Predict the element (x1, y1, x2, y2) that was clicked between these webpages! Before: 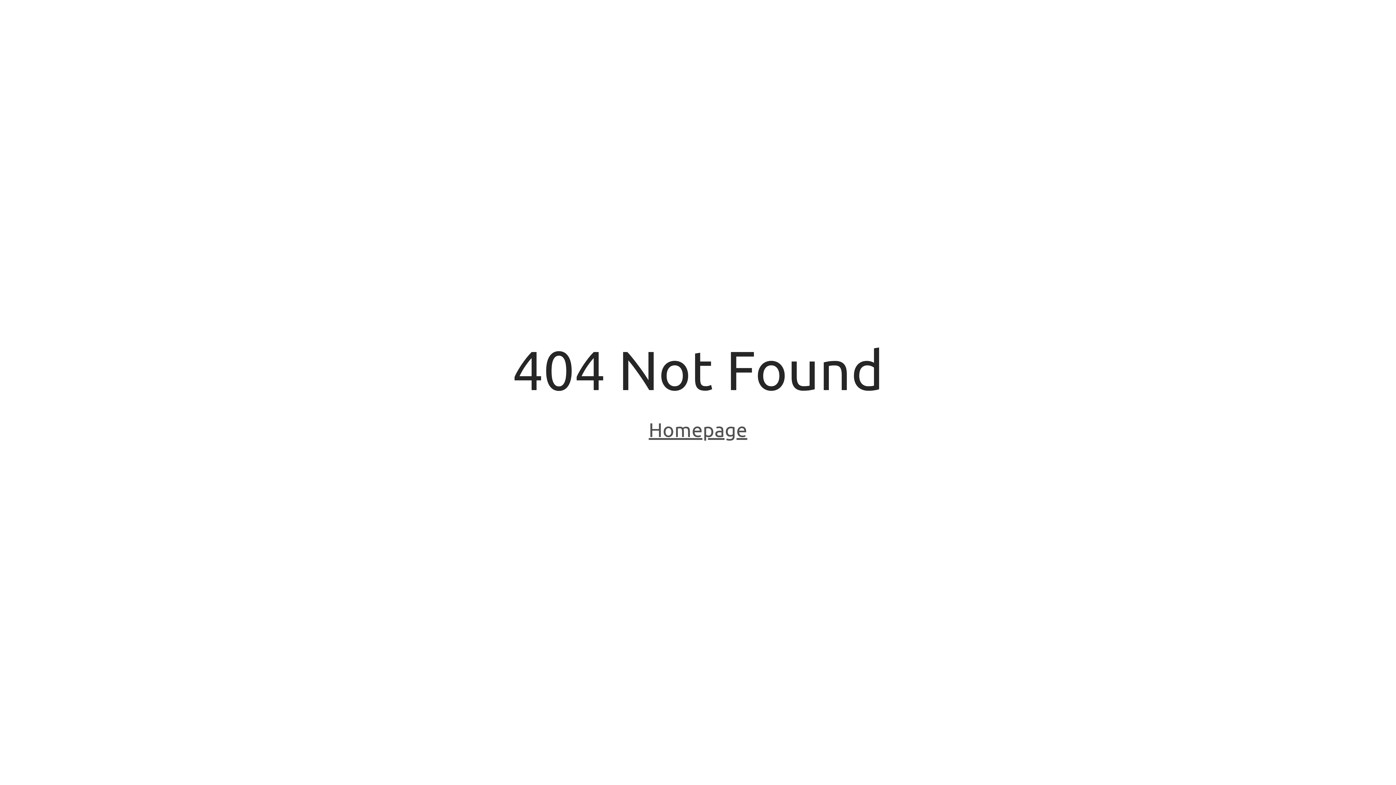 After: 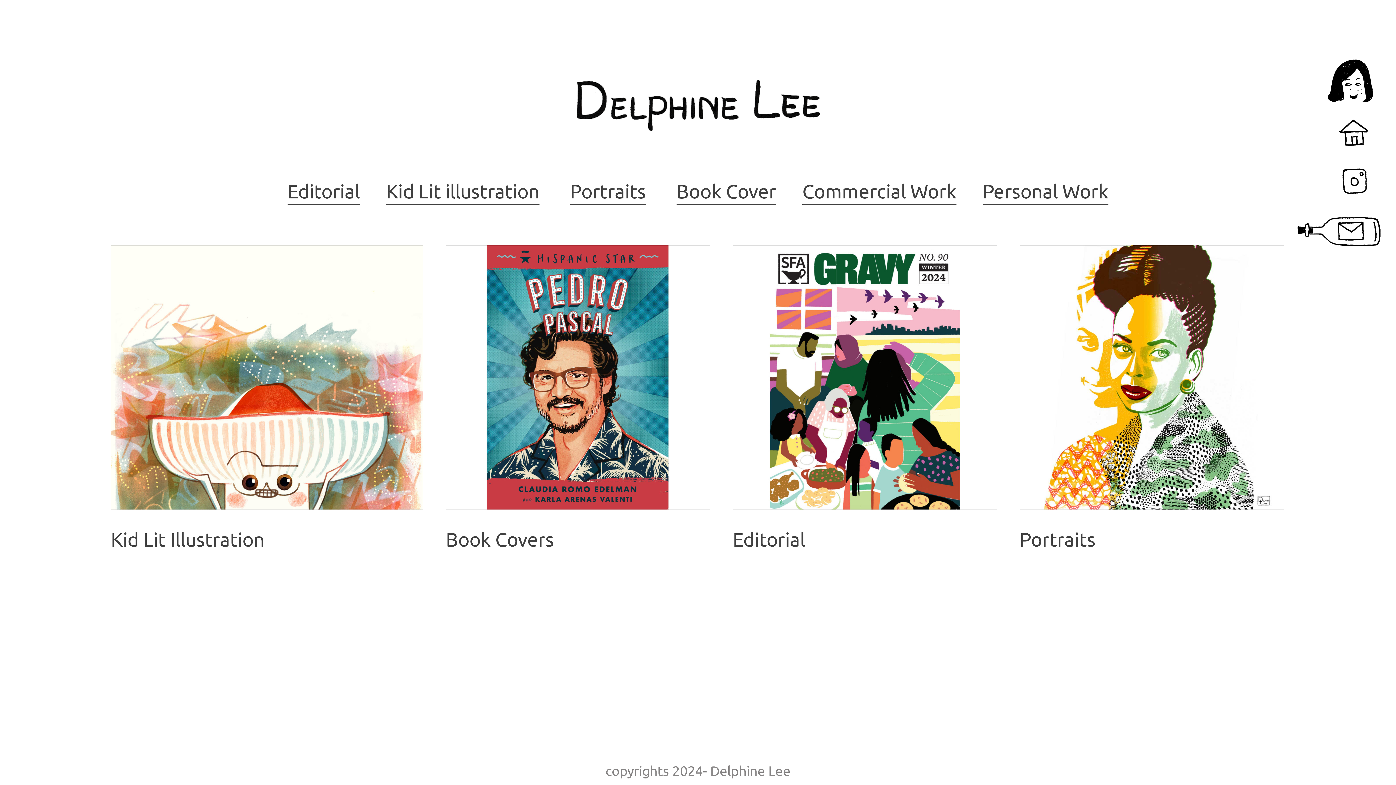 Action: label: Homepage bbox: (648, 418, 747, 443)